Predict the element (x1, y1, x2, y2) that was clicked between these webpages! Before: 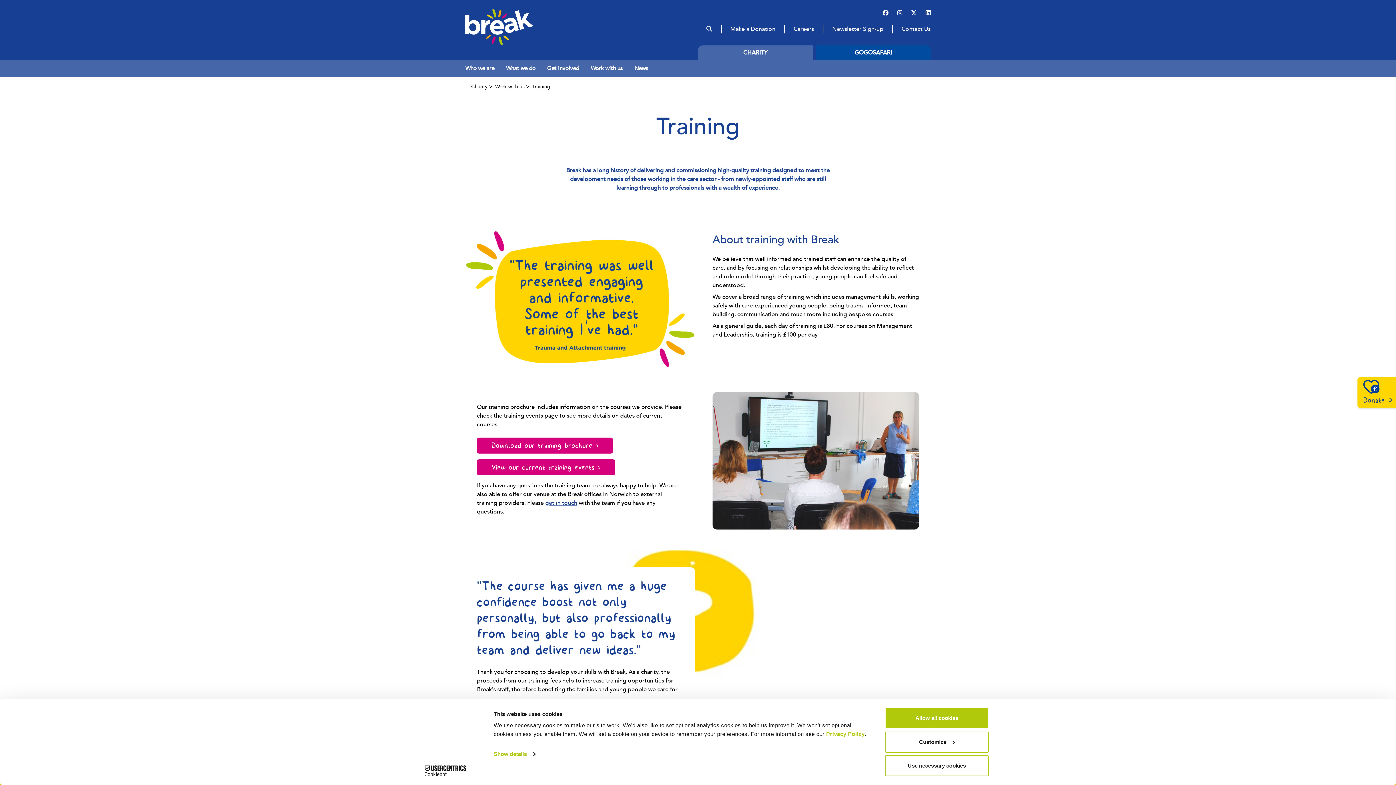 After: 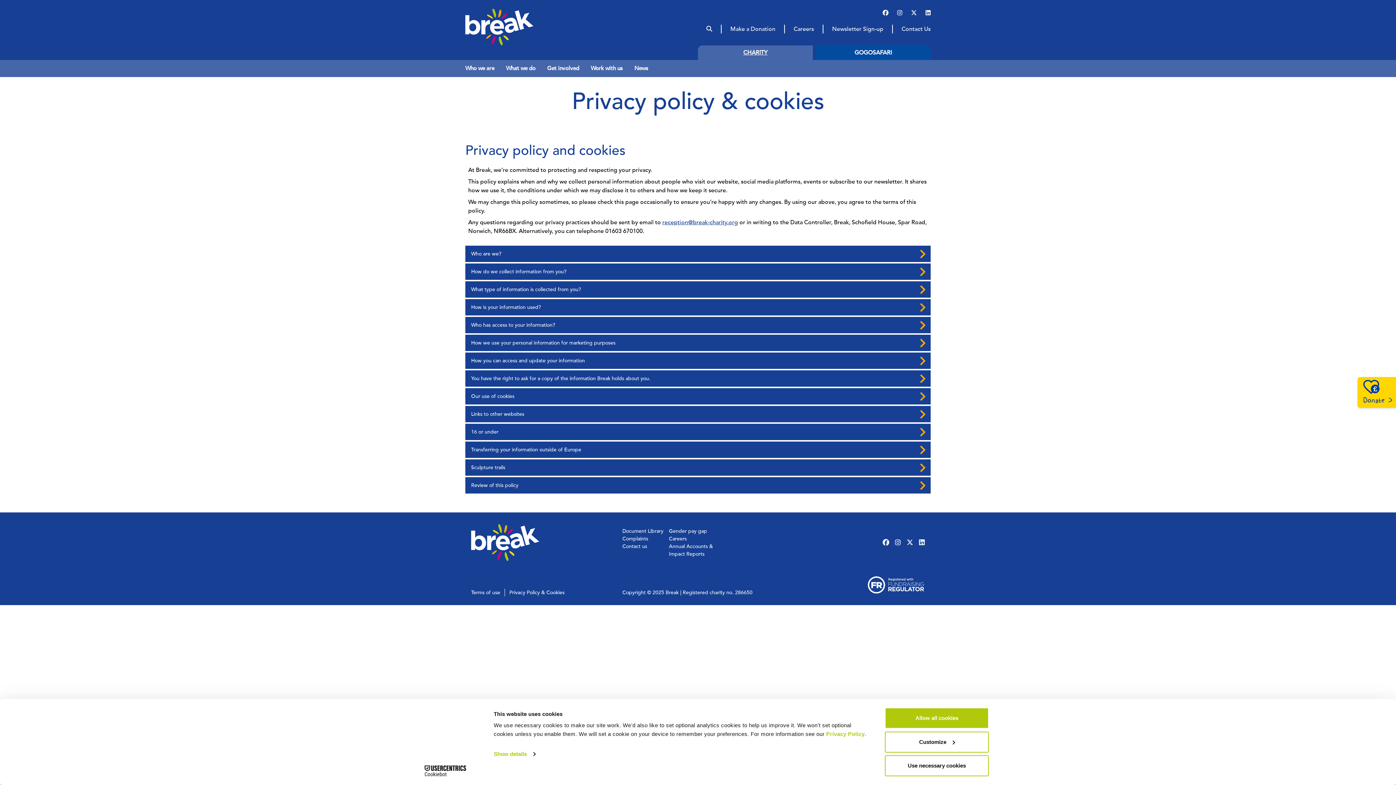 Action: label: Privacy Policy bbox: (826, 731, 864, 737)